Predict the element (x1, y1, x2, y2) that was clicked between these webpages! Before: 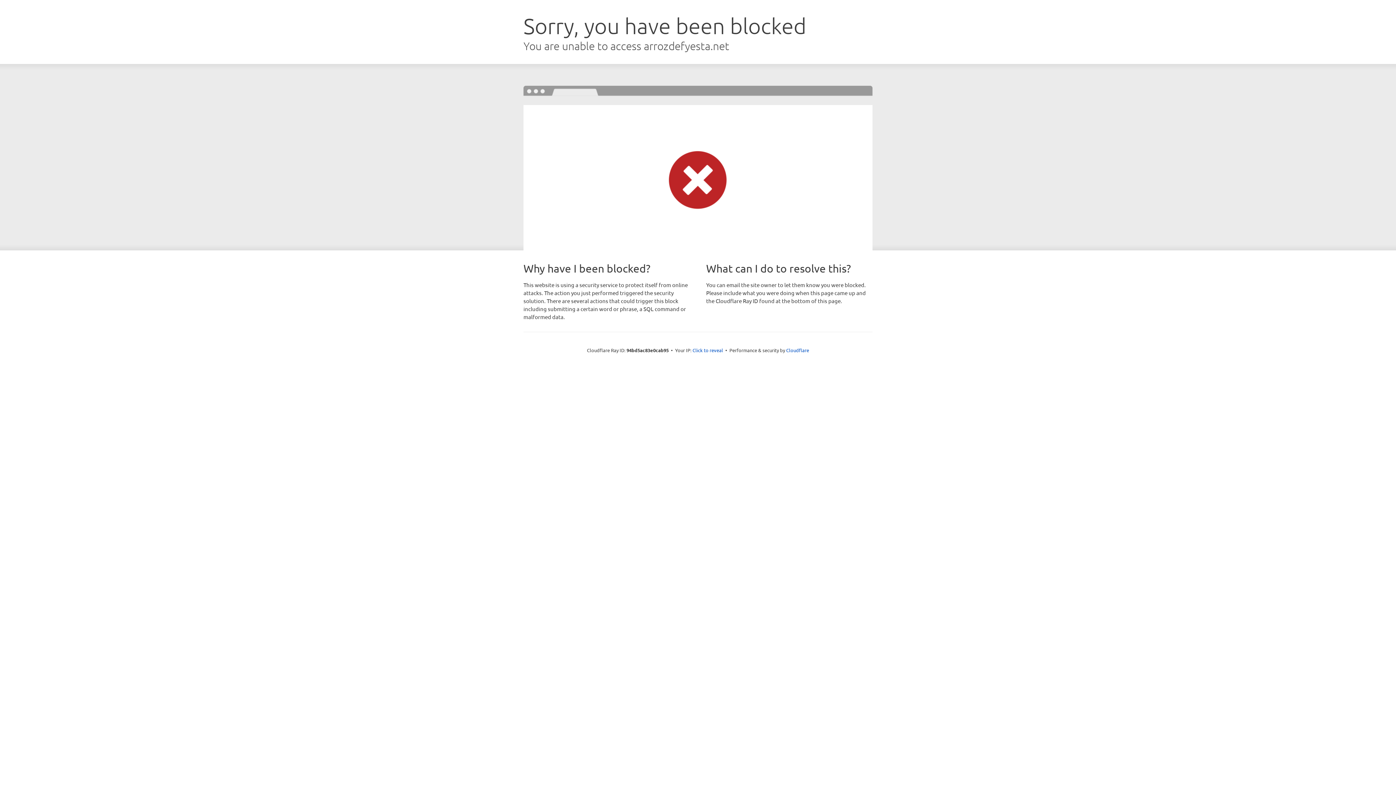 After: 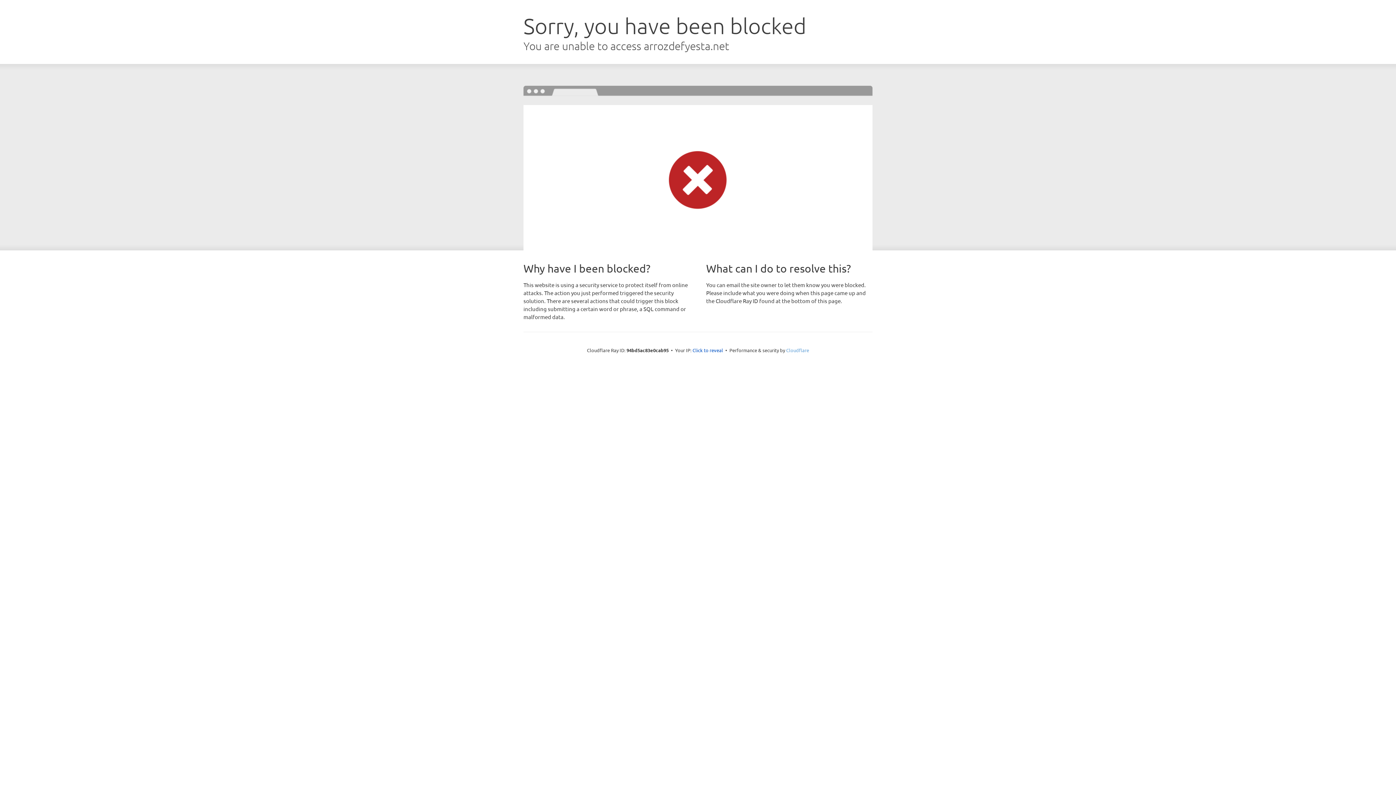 Action: bbox: (786, 347, 809, 353) label: Cloudflare